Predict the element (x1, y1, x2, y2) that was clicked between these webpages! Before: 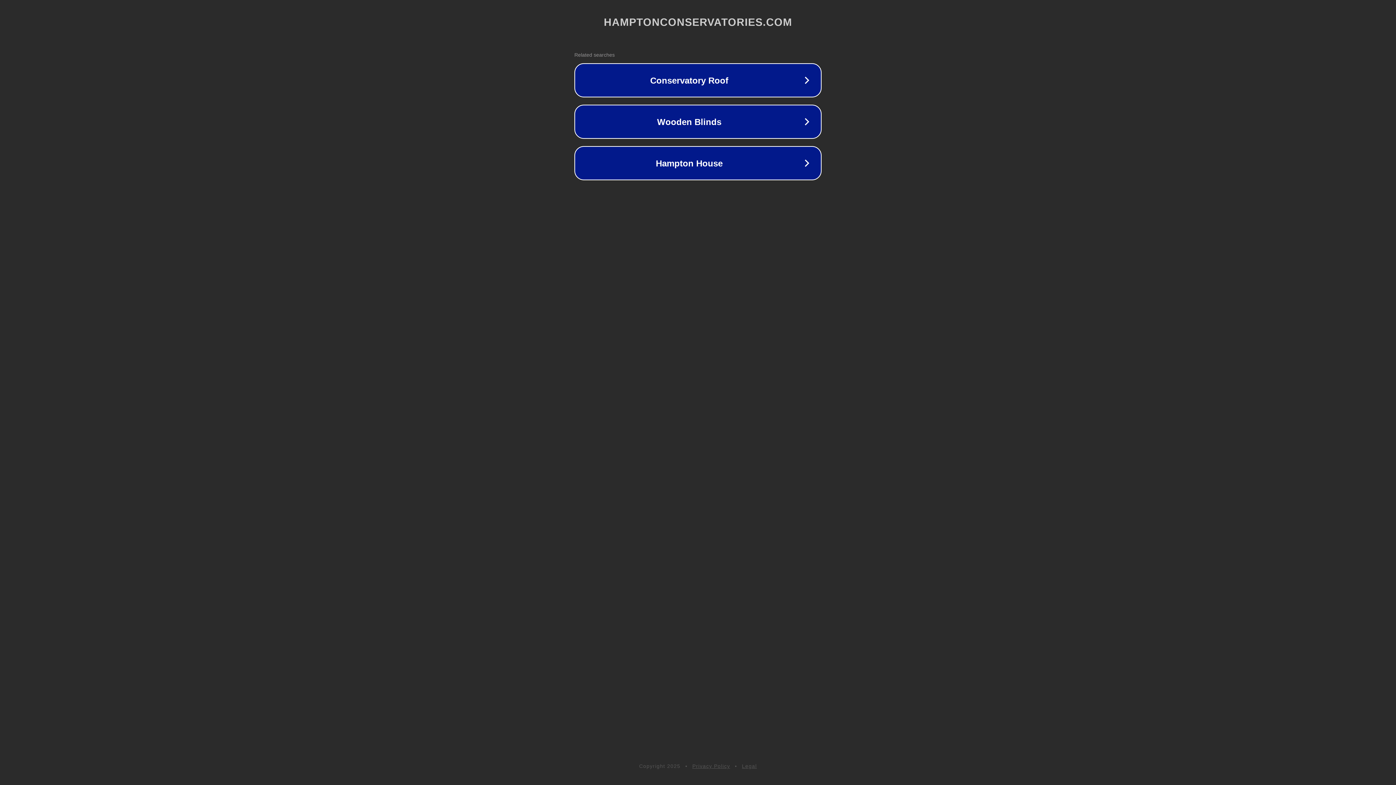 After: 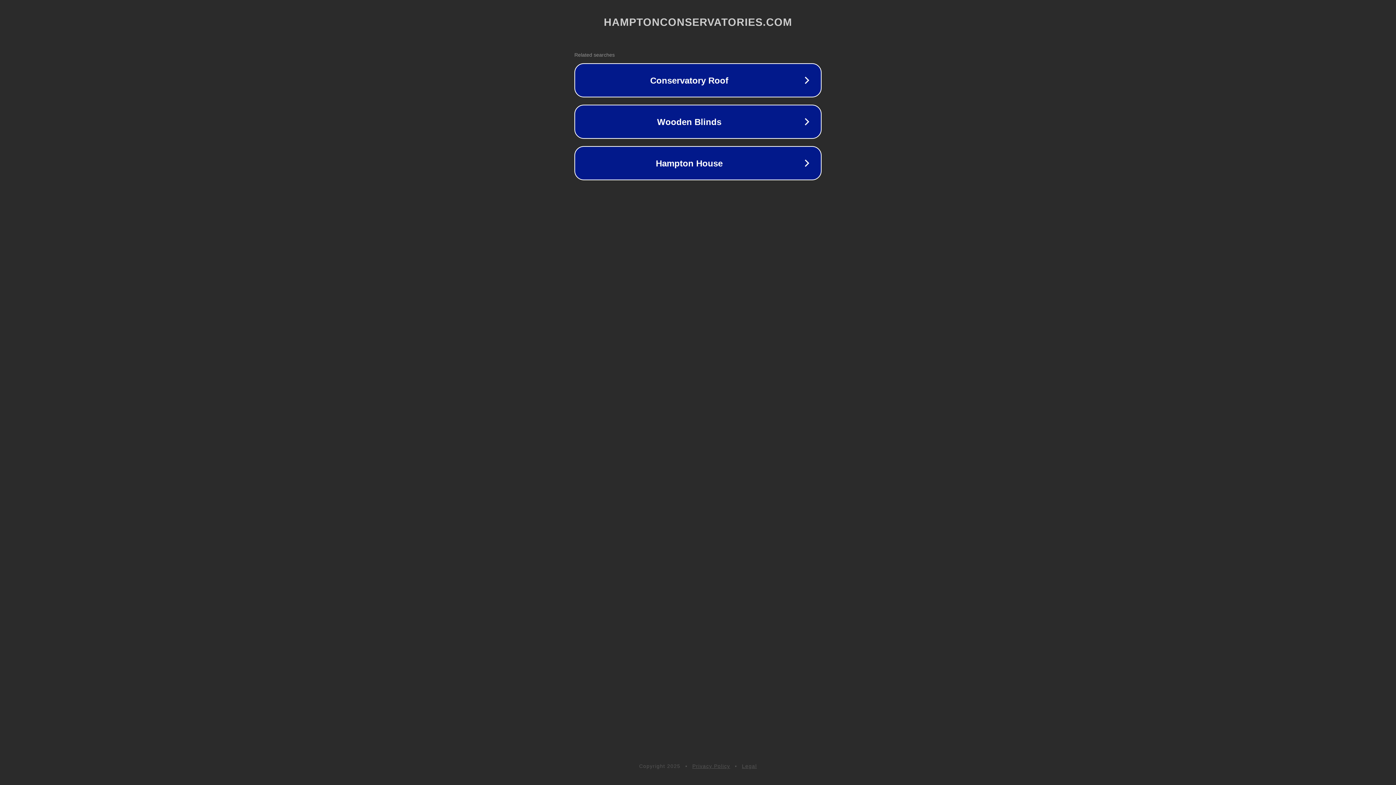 Action: bbox: (742, 763, 757, 769) label: Legal